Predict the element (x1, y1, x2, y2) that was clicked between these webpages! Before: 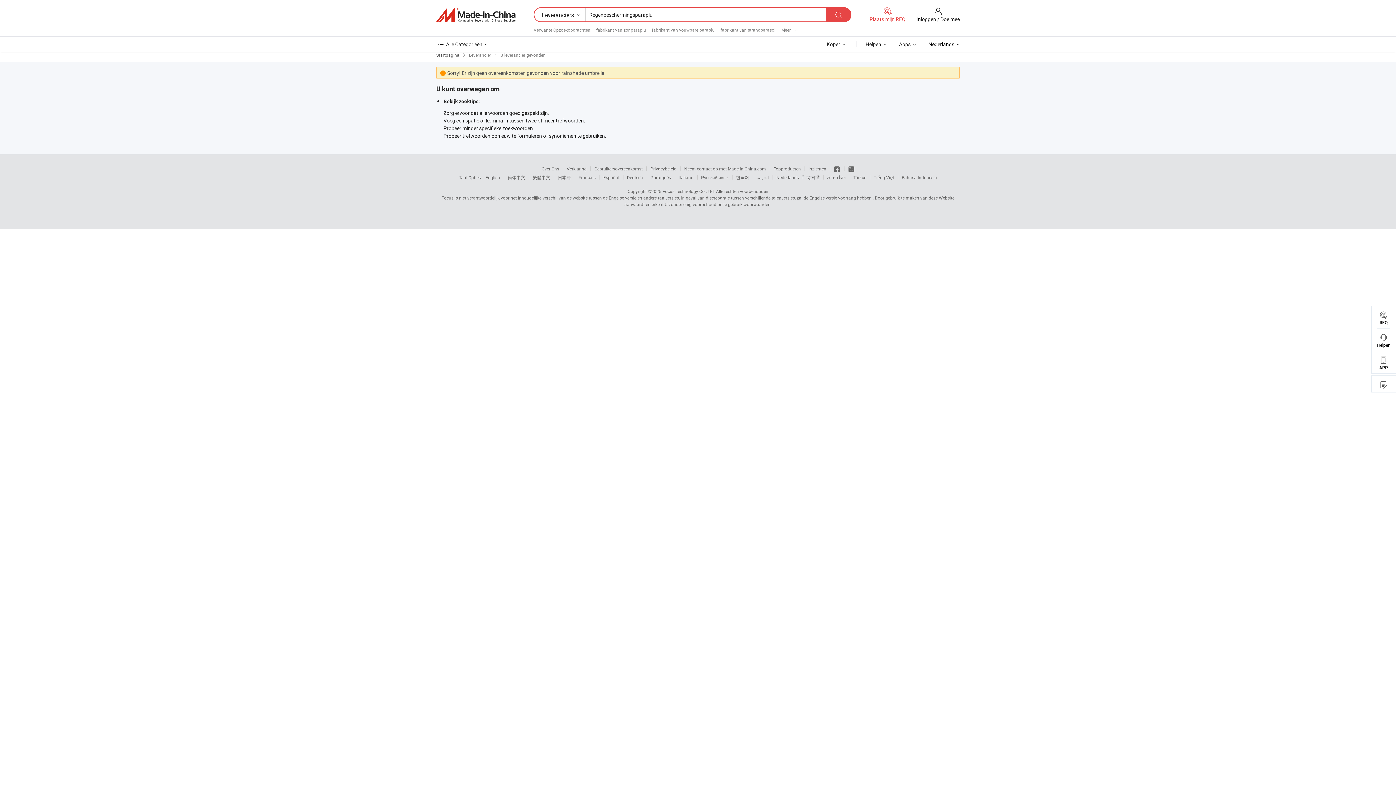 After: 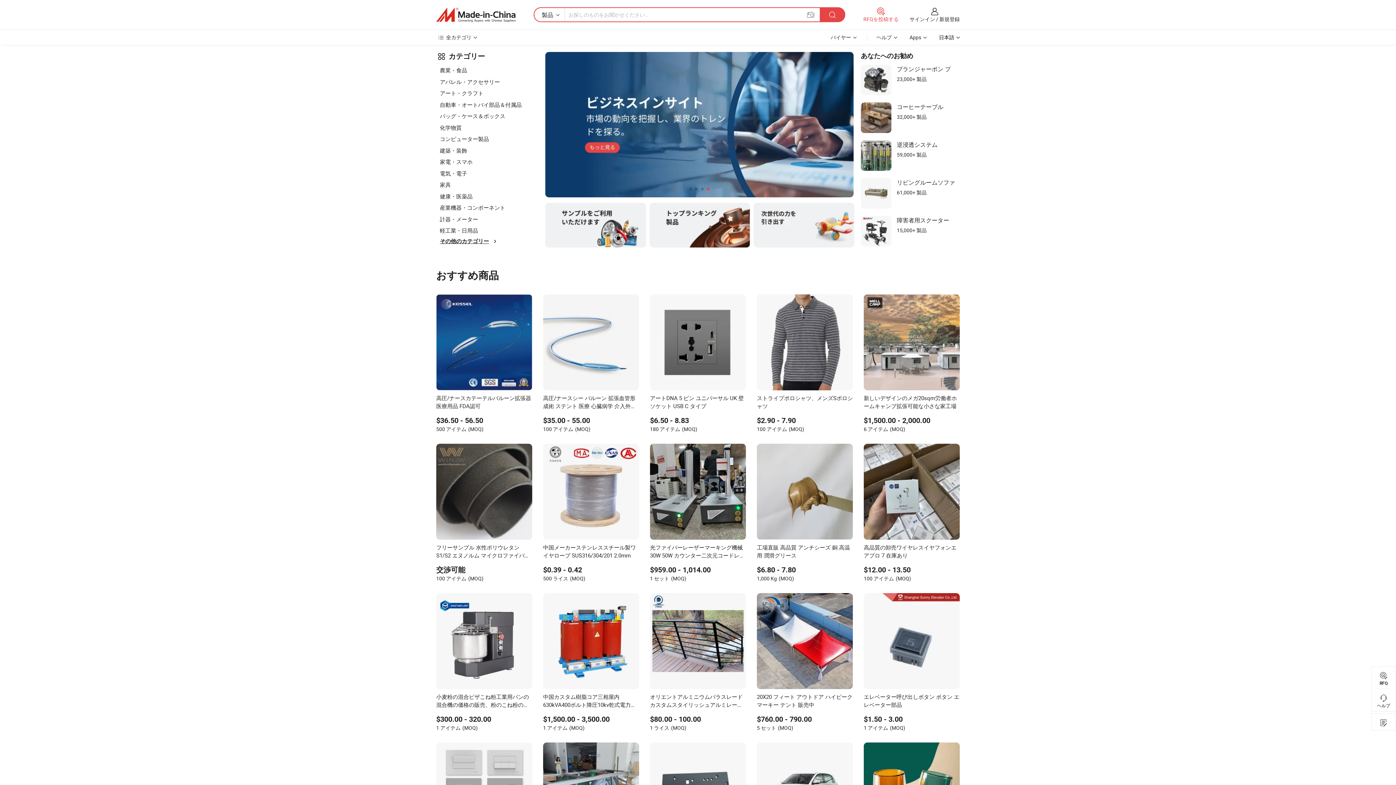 Action: bbox: (558, 174, 571, 180) label: 日本語